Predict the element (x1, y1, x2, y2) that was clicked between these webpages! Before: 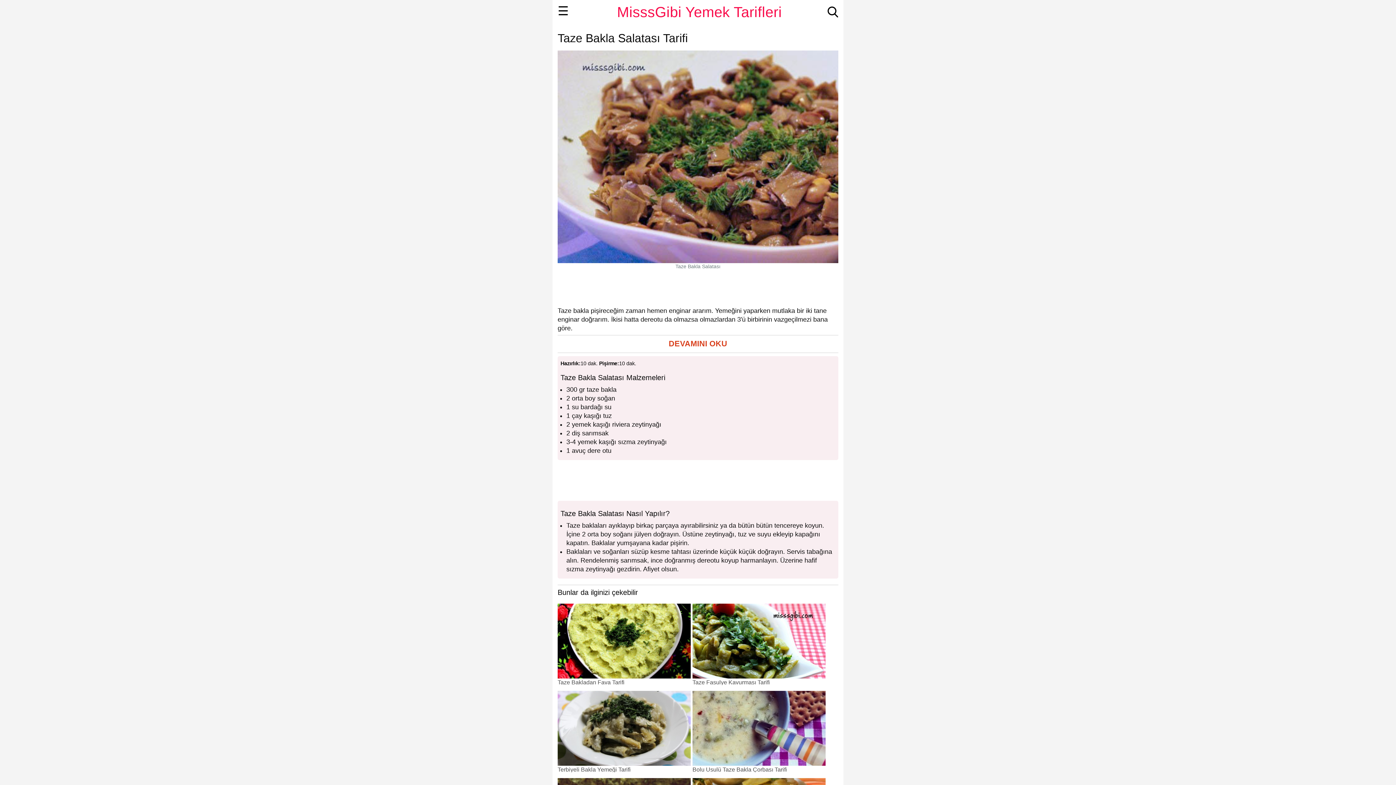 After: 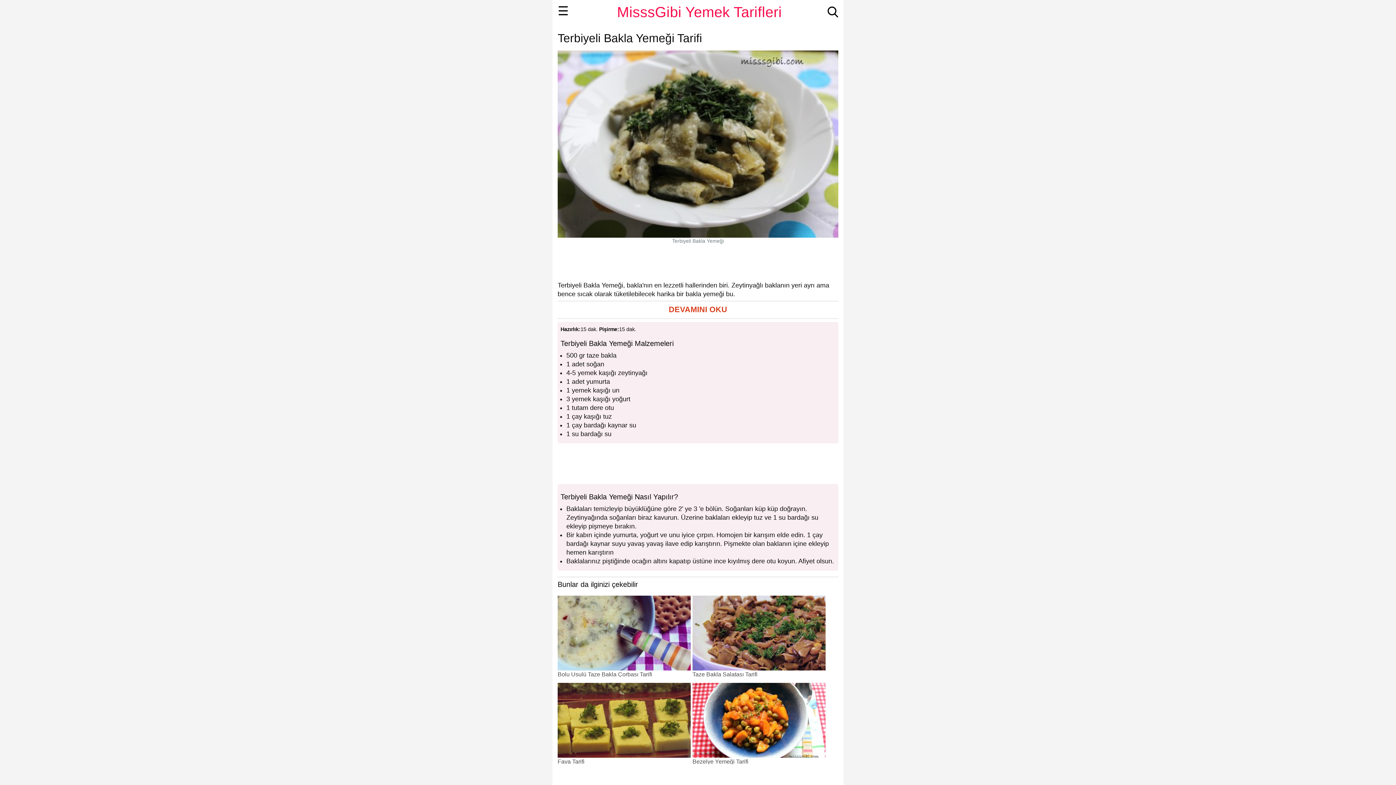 Action: bbox: (557, 766, 689, 772) label: Terbiyeli Bakla Yemeği Tarifi